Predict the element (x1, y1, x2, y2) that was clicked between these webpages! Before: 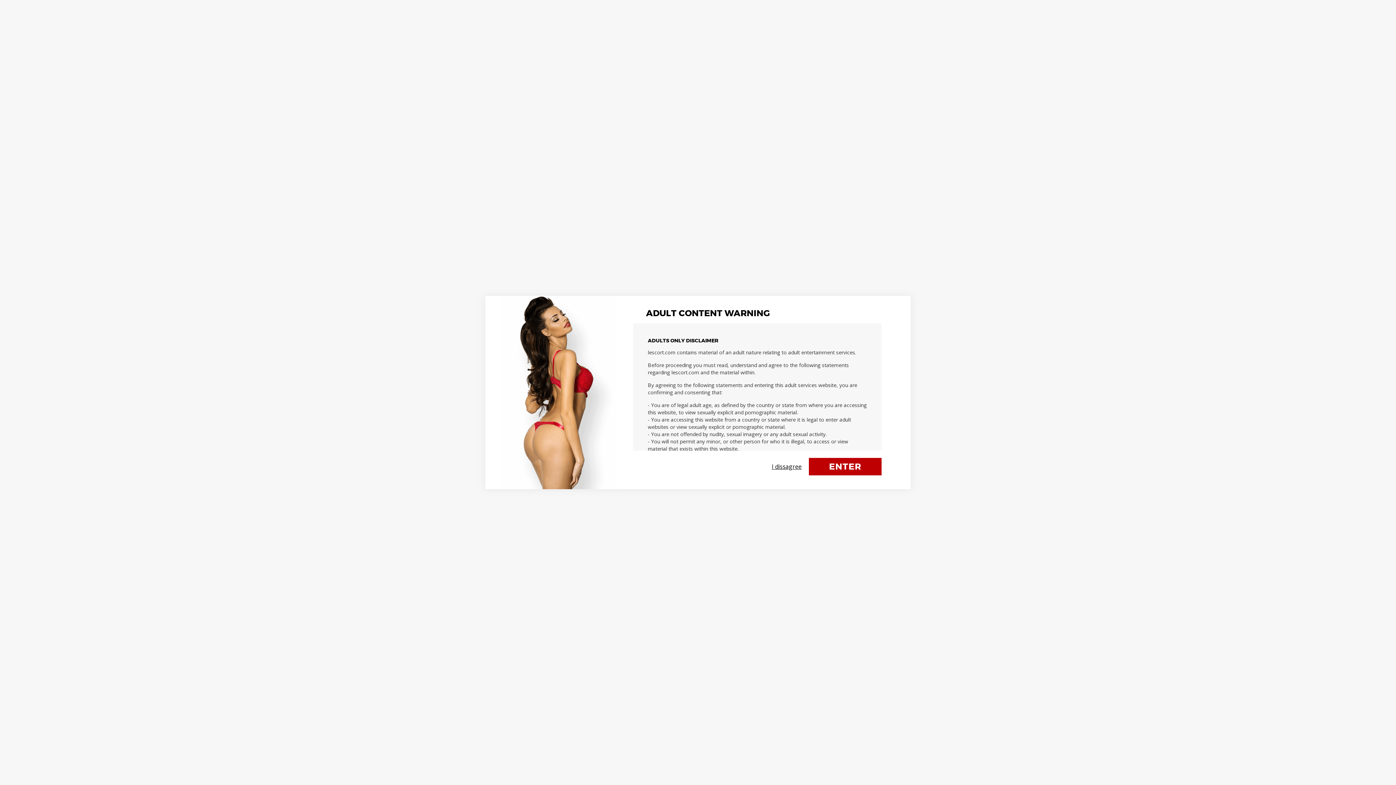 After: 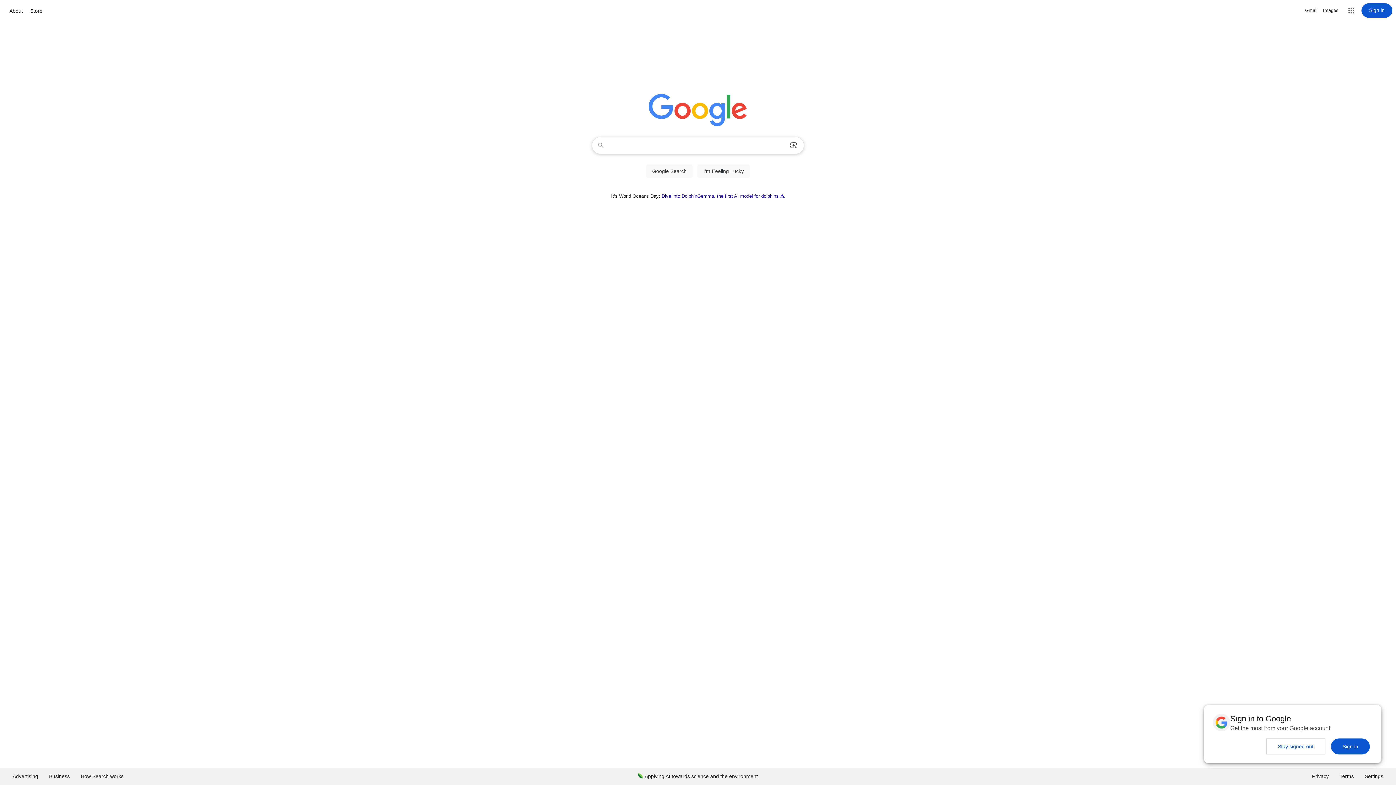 Action: bbox: (772, 462, 801, 470) label: I dissagree